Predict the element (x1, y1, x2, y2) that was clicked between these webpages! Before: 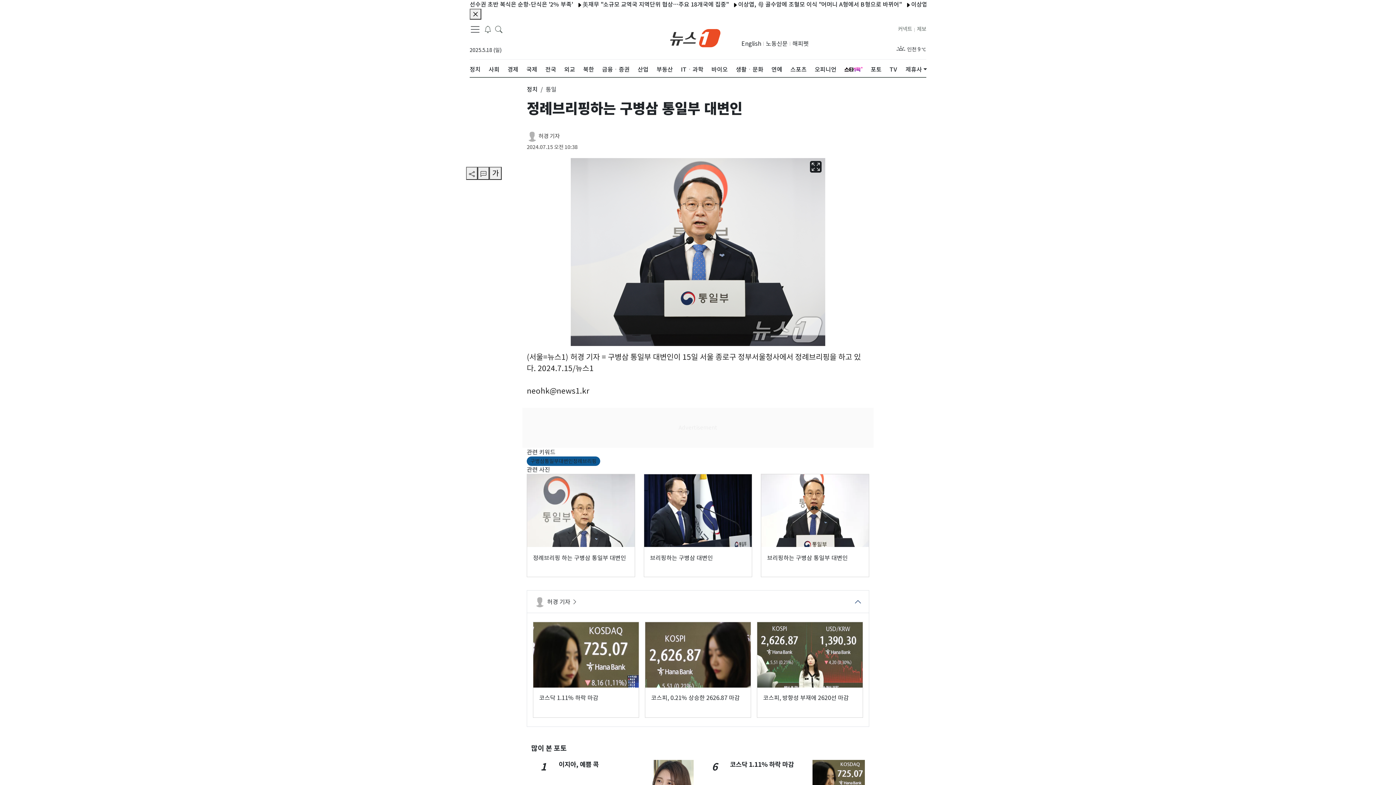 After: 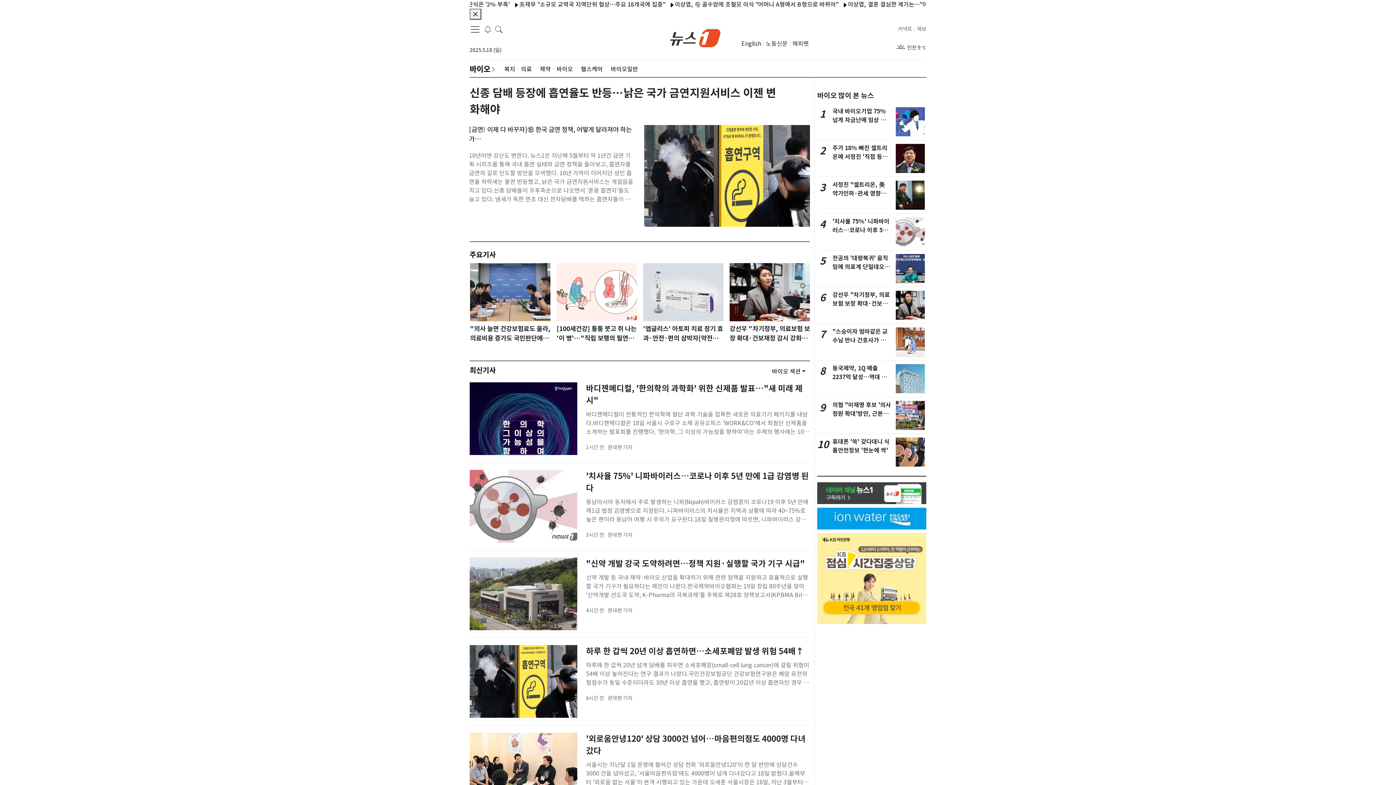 Action: bbox: (711, 59, 728, 79) label: 바이오